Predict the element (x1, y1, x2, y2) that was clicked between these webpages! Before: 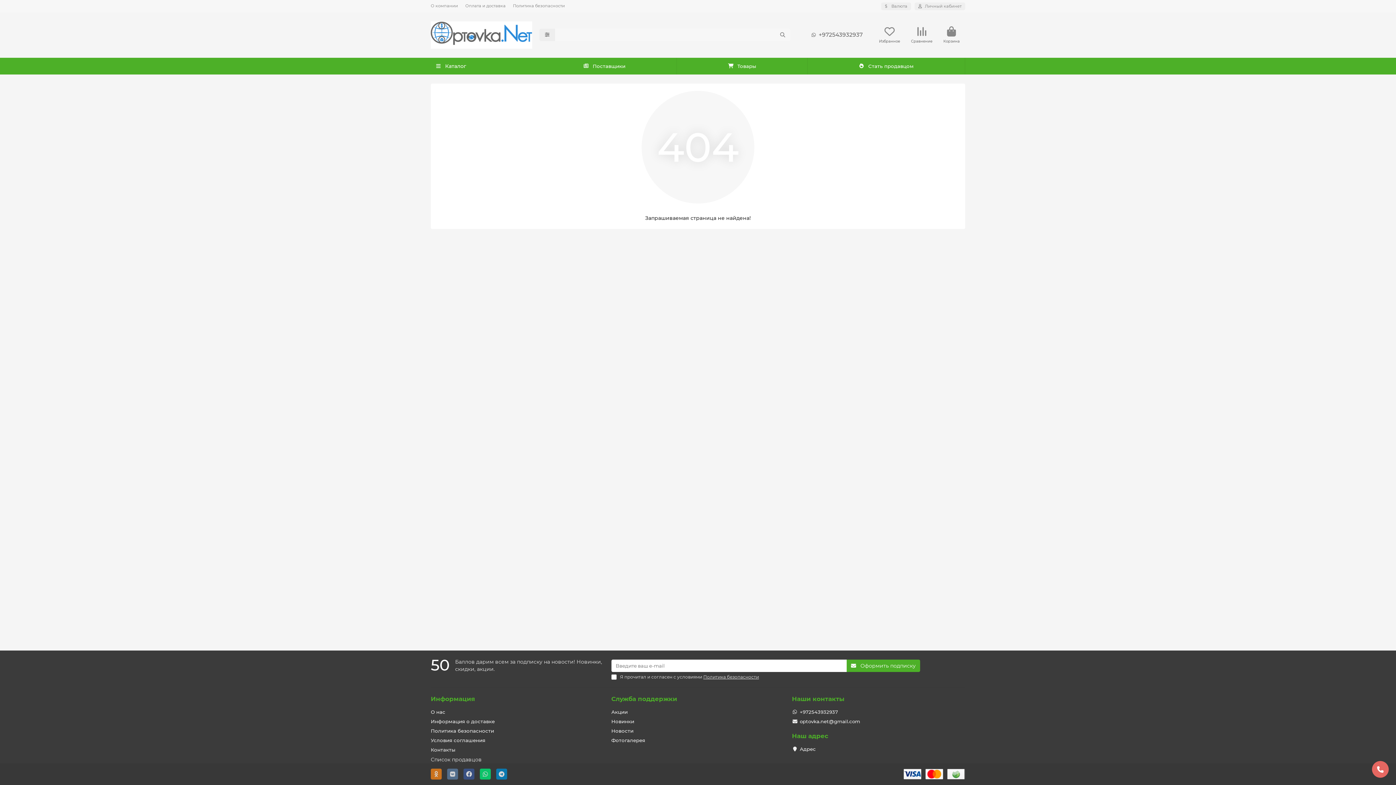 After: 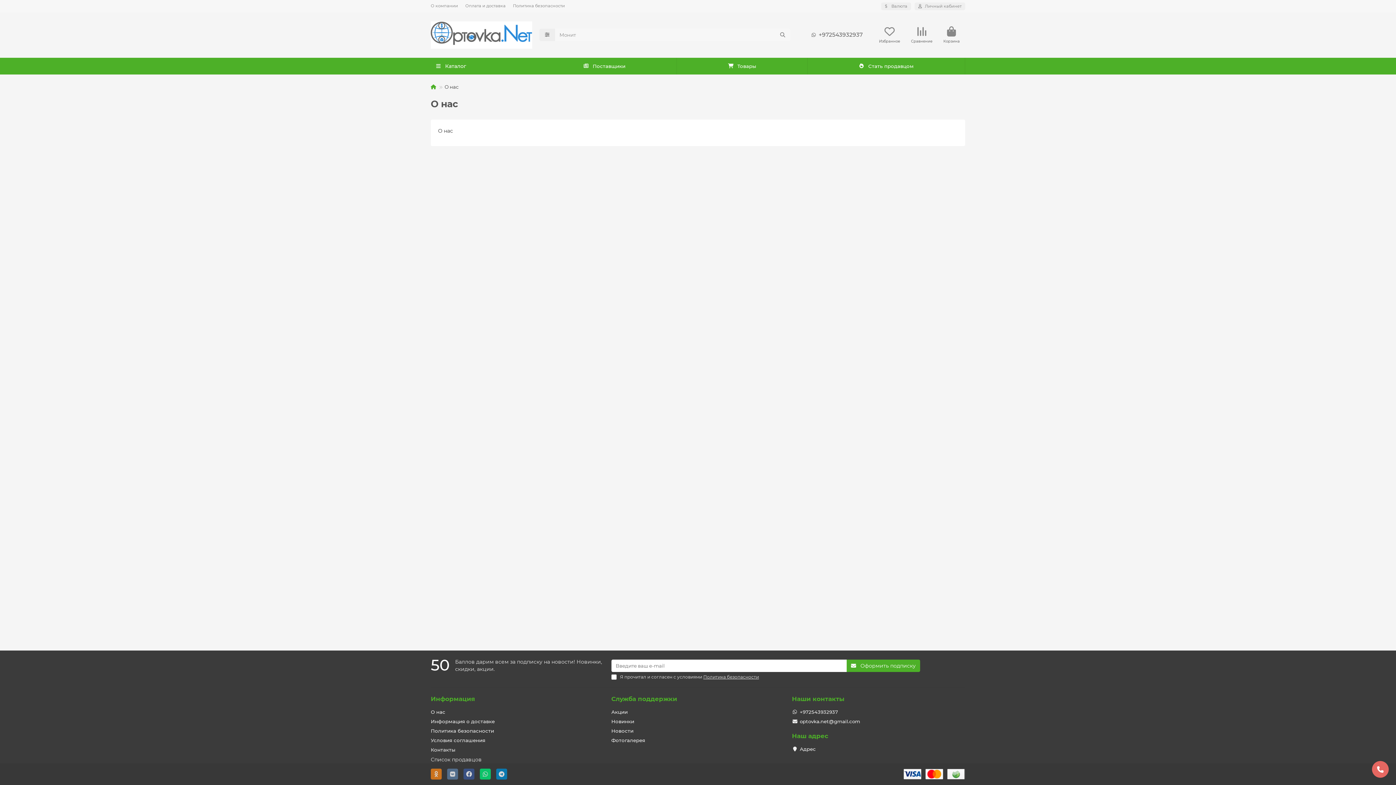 Action: label: О компании bbox: (430, 2, 458, 8)